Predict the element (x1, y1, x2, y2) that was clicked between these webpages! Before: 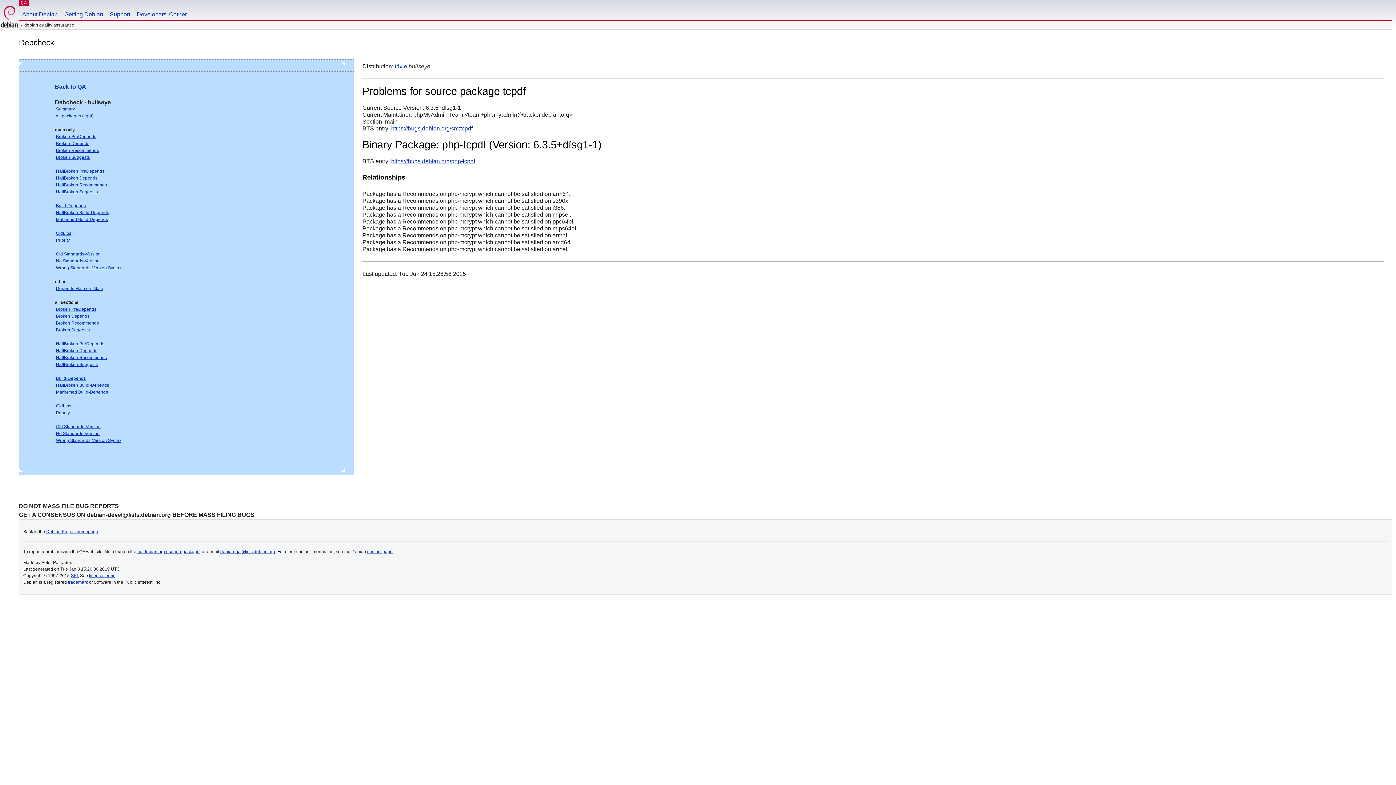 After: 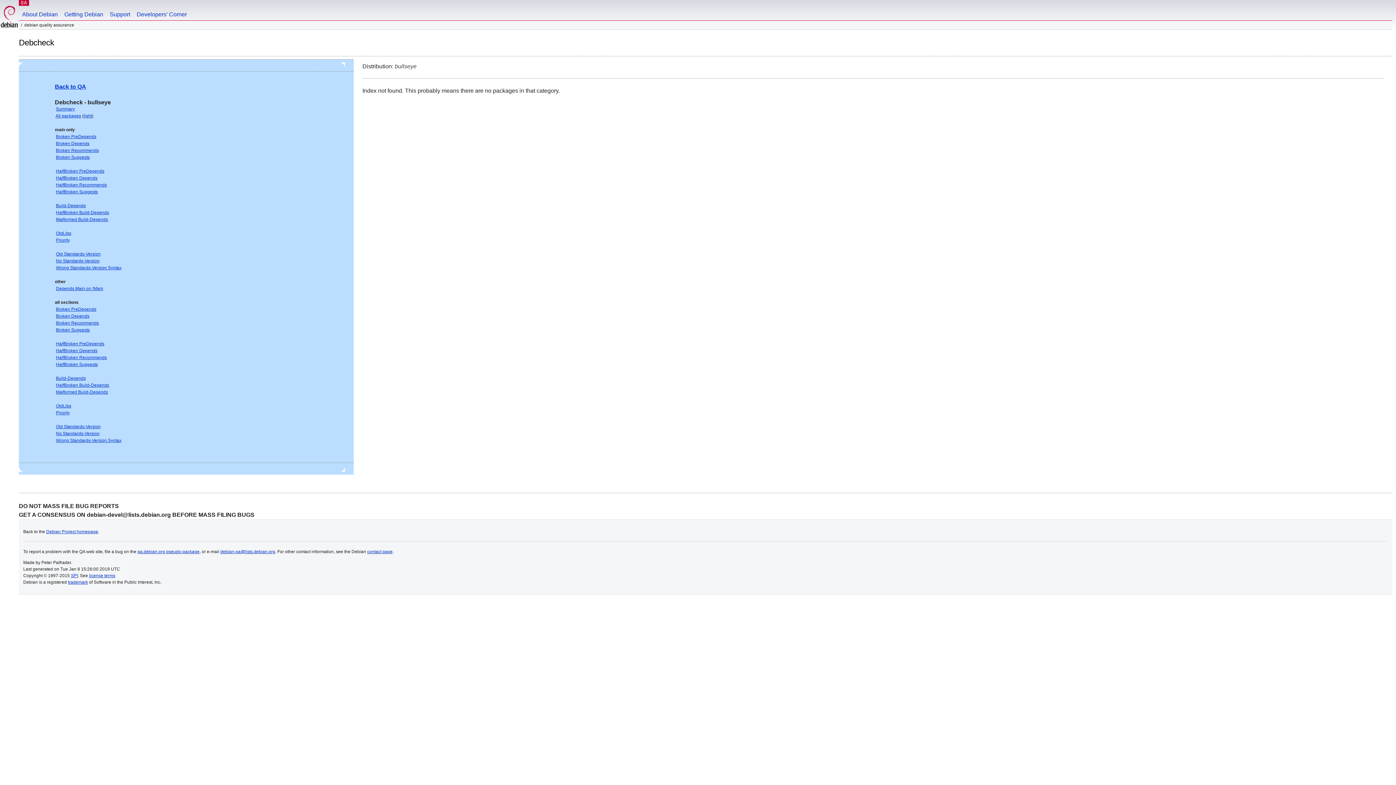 Action: label: Priority bbox: (56, 237, 69, 242)